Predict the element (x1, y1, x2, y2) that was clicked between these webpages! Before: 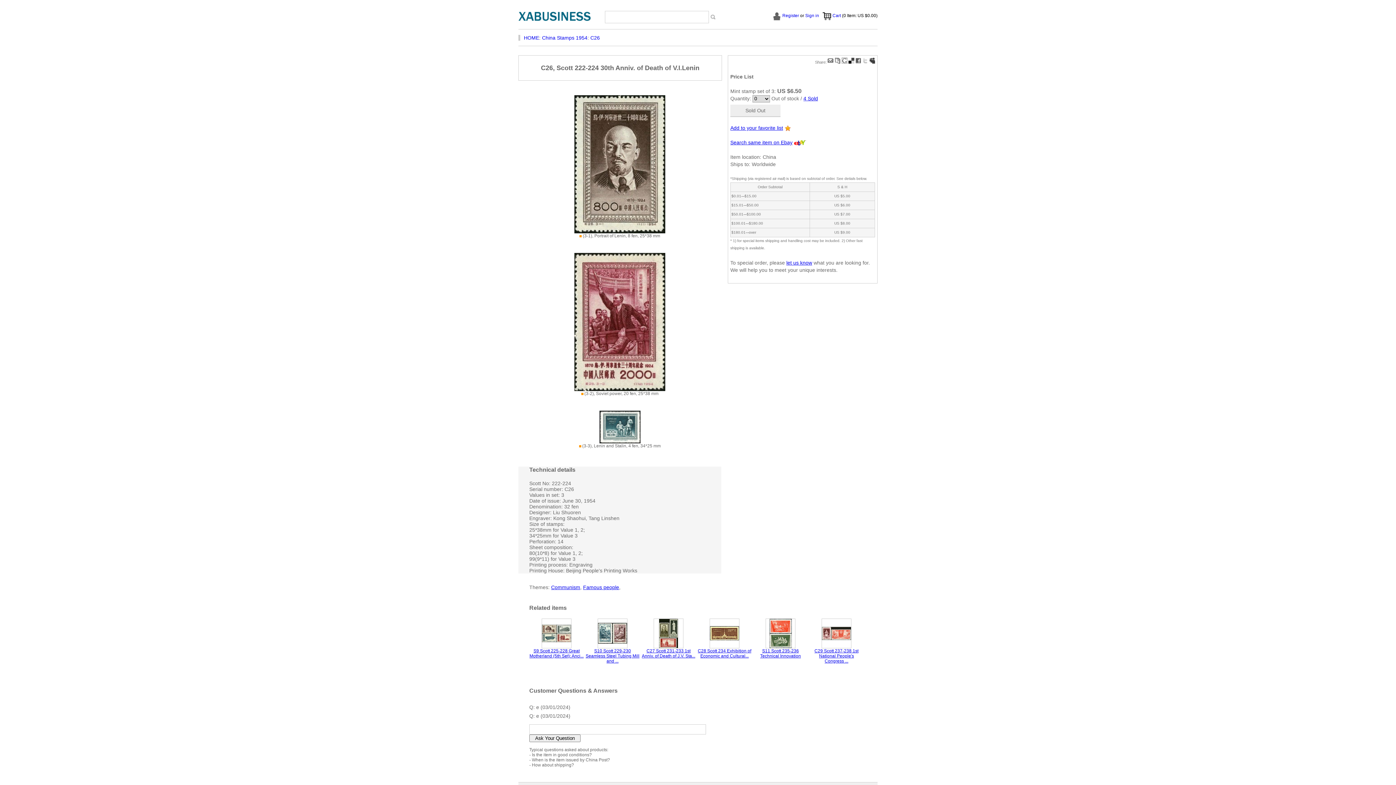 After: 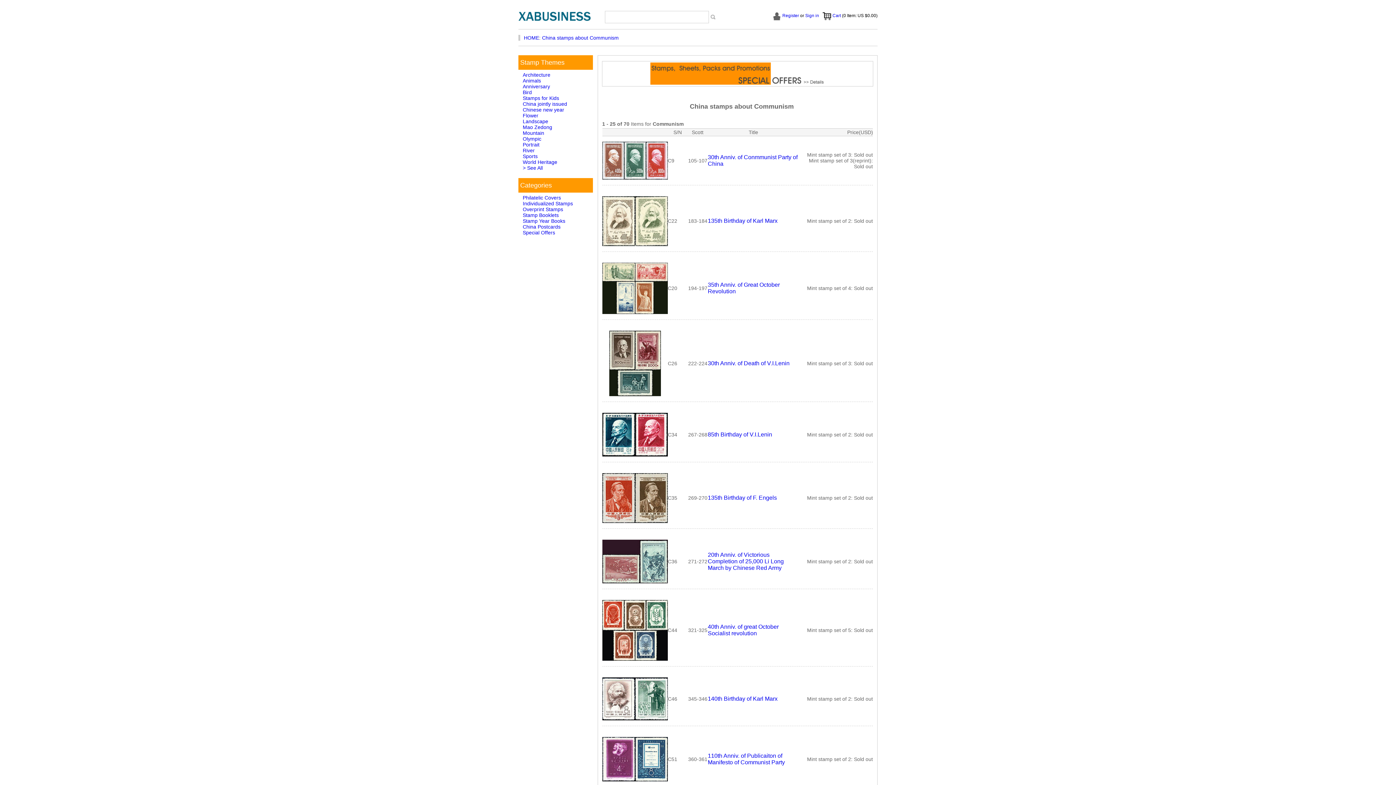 Action: bbox: (551, 584, 580, 590) label: Communism